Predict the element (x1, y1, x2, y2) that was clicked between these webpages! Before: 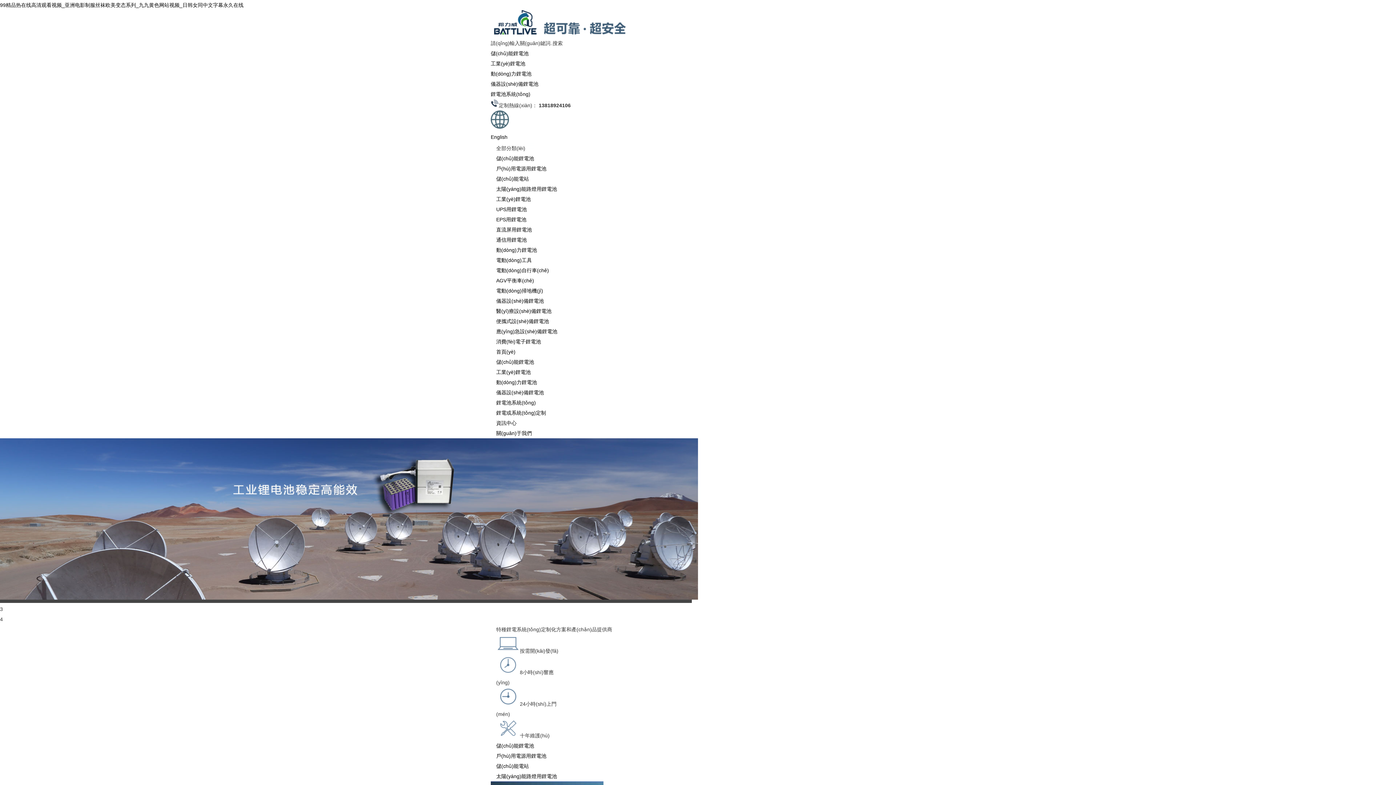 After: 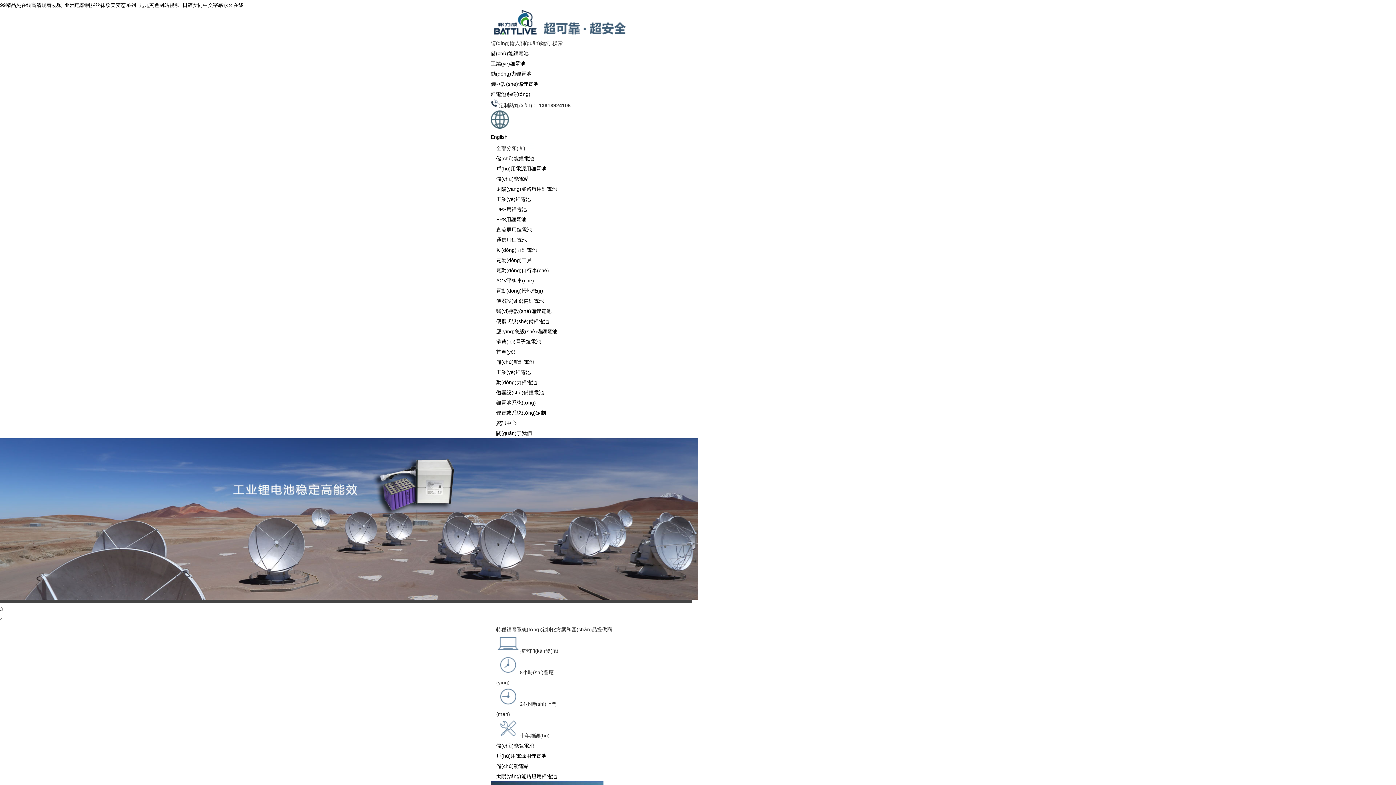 Action: bbox: (496, 155, 534, 161) label: 儲(chǔ)能鋰電池